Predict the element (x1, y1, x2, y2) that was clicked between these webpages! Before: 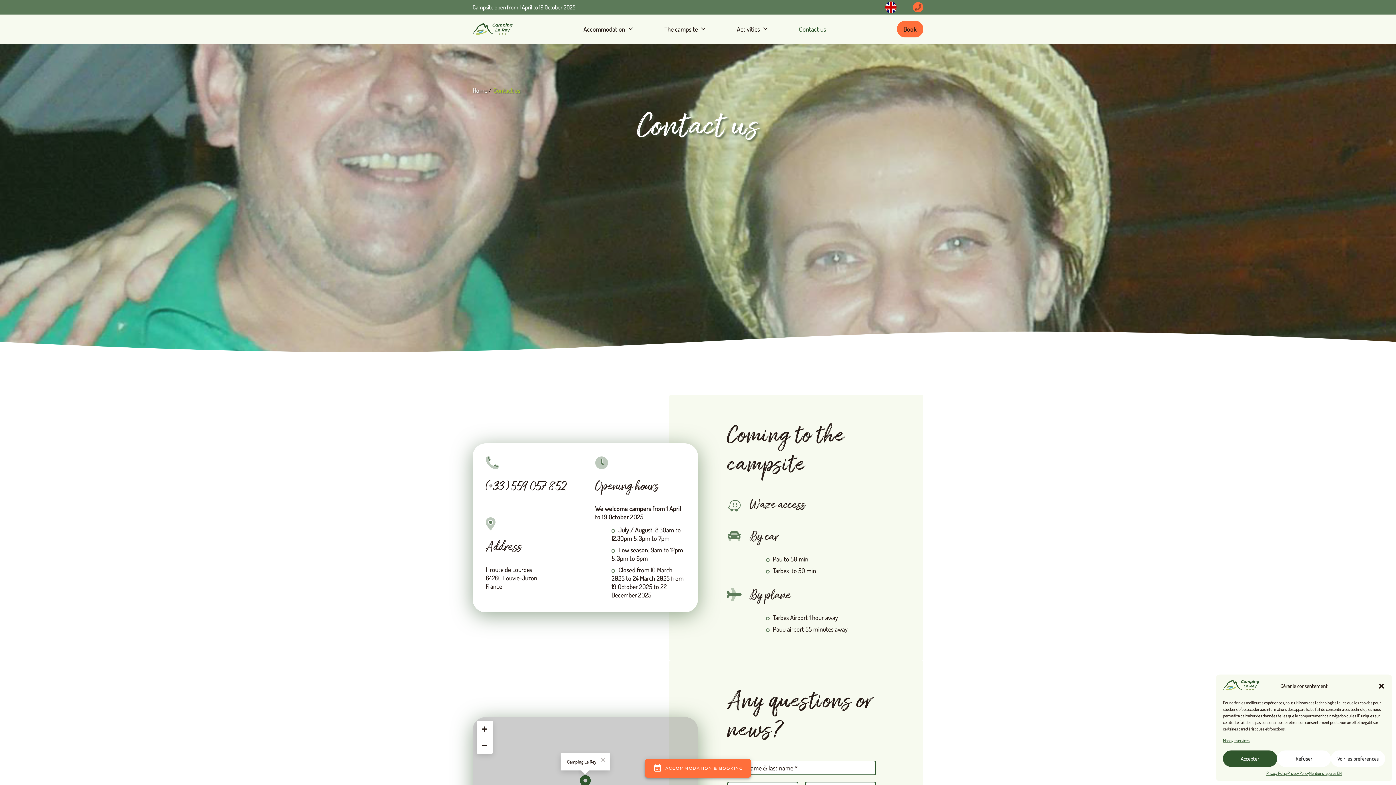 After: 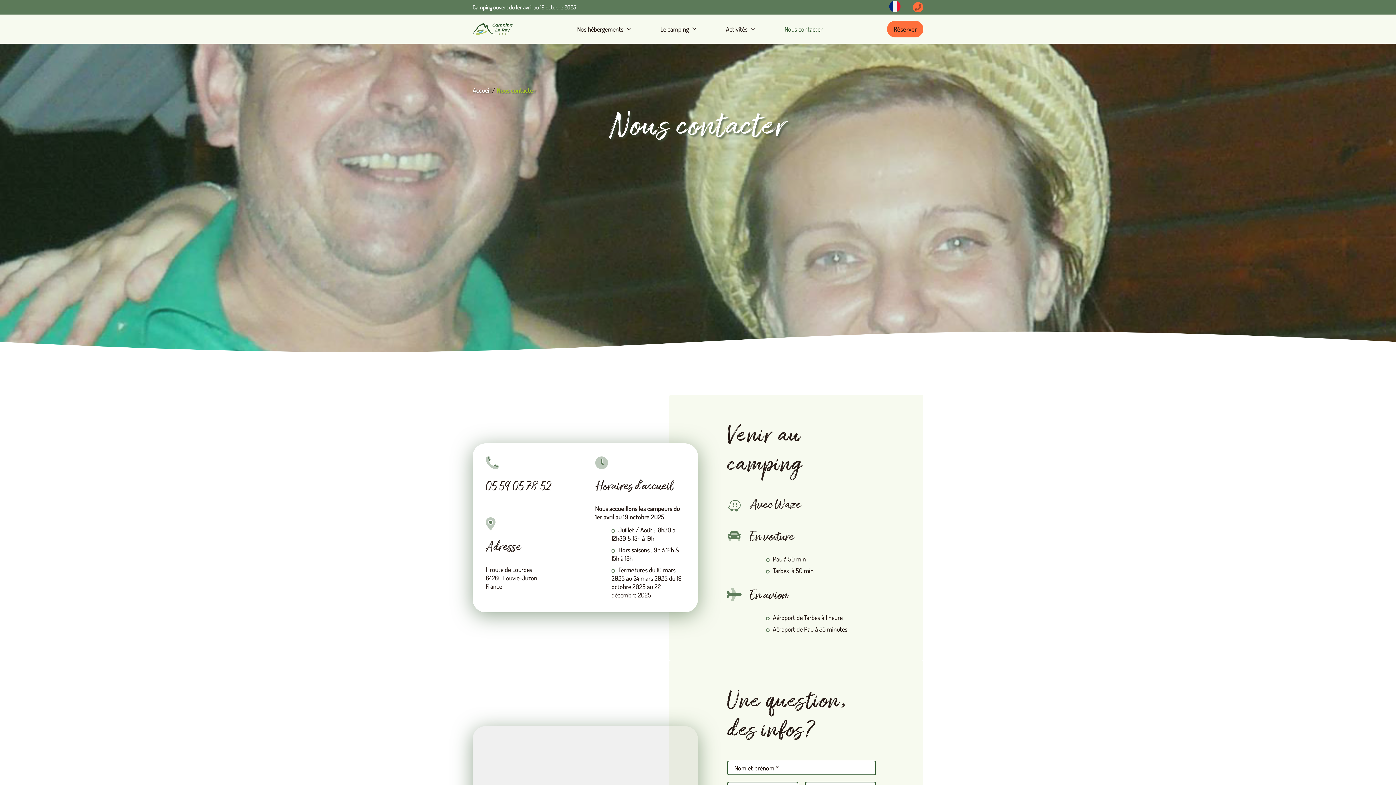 Action: label: Campsite open from 1 April to 19 October 2025 bbox: (472, 3, 575, 10)